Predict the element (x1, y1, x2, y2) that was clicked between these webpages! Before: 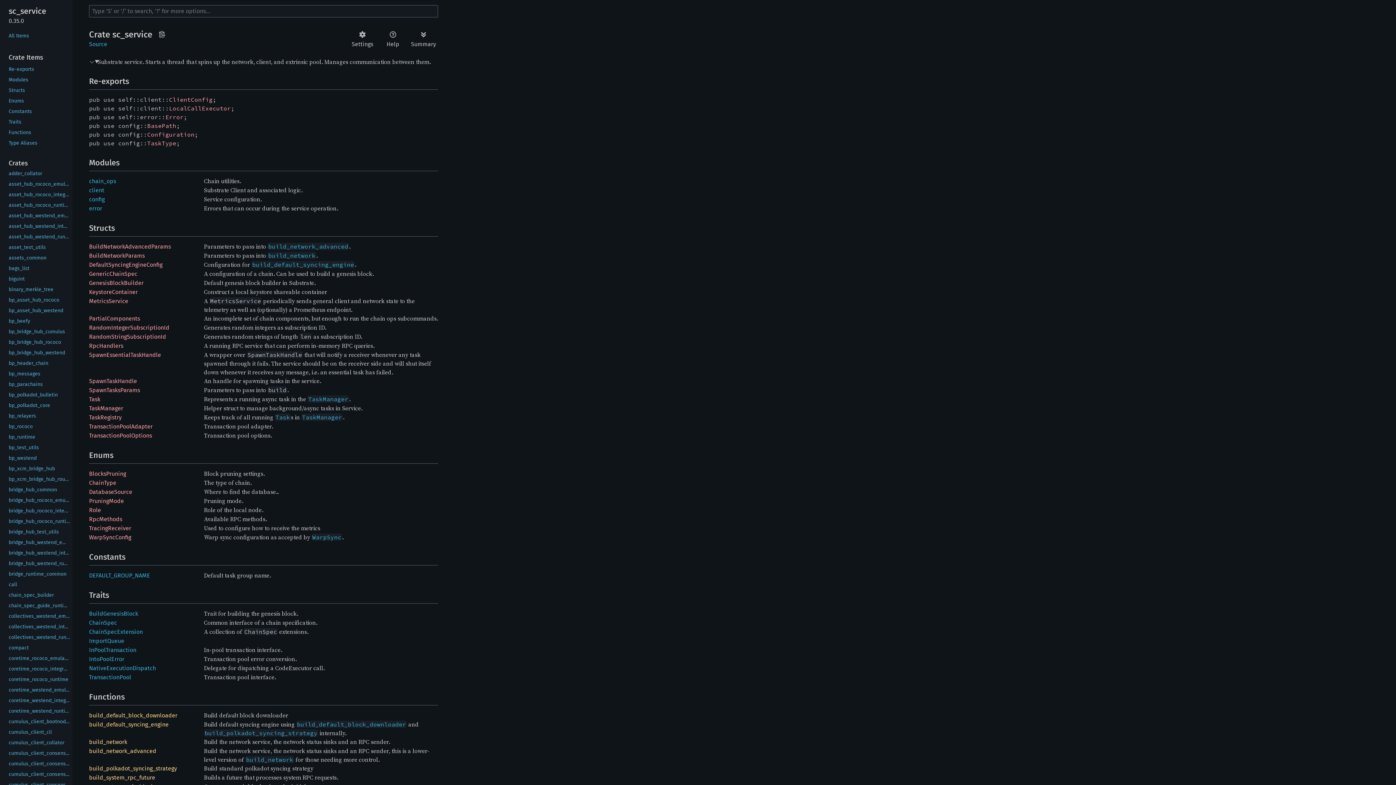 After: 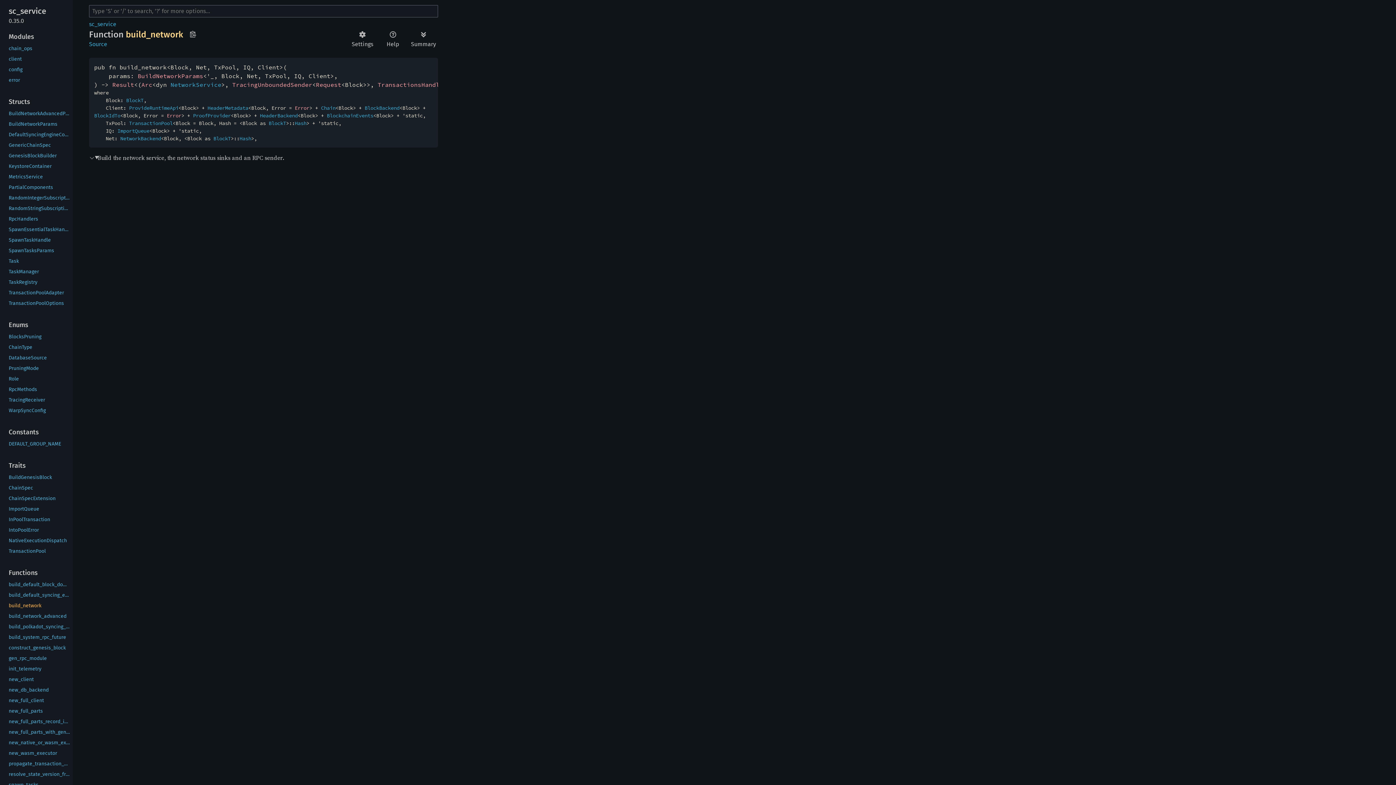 Action: label: build_network bbox: (267, 251, 316, 259)